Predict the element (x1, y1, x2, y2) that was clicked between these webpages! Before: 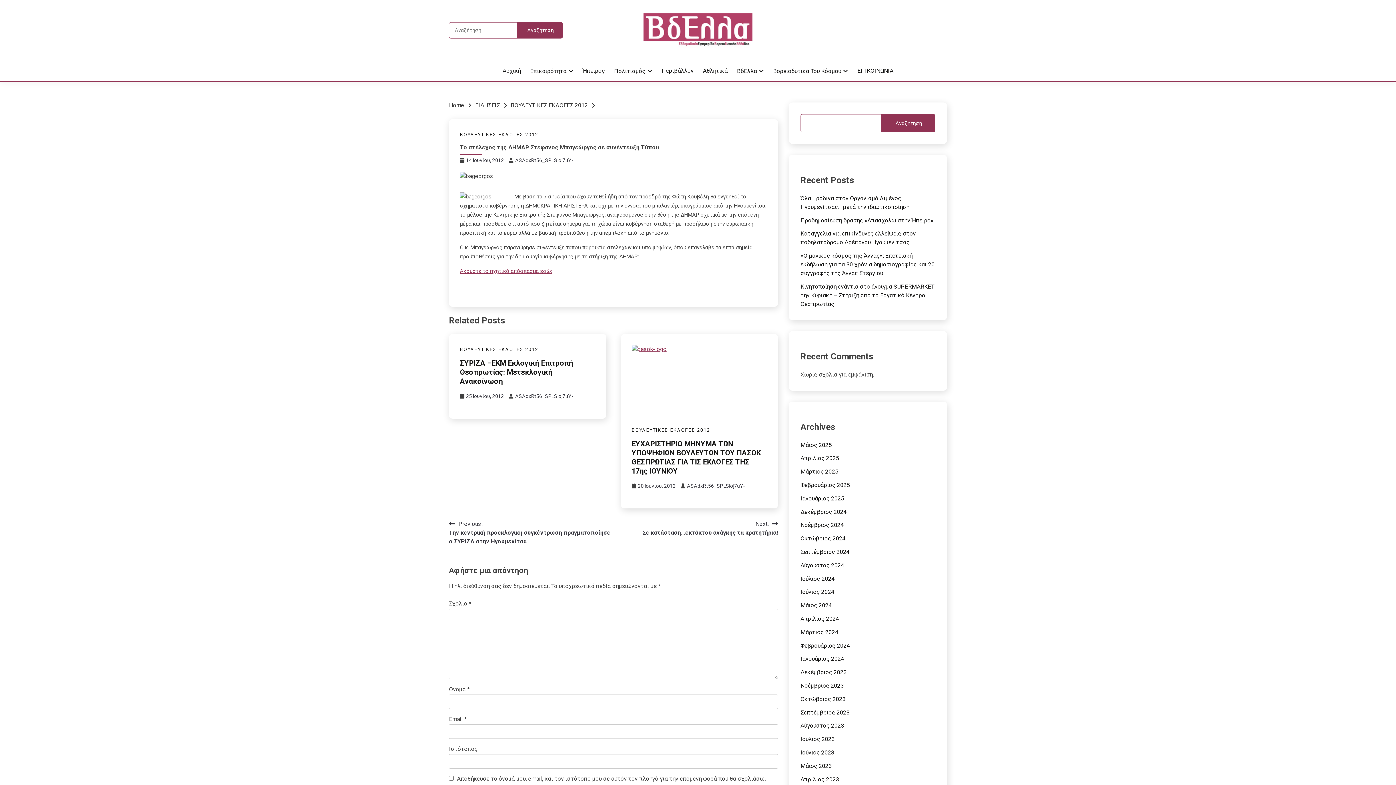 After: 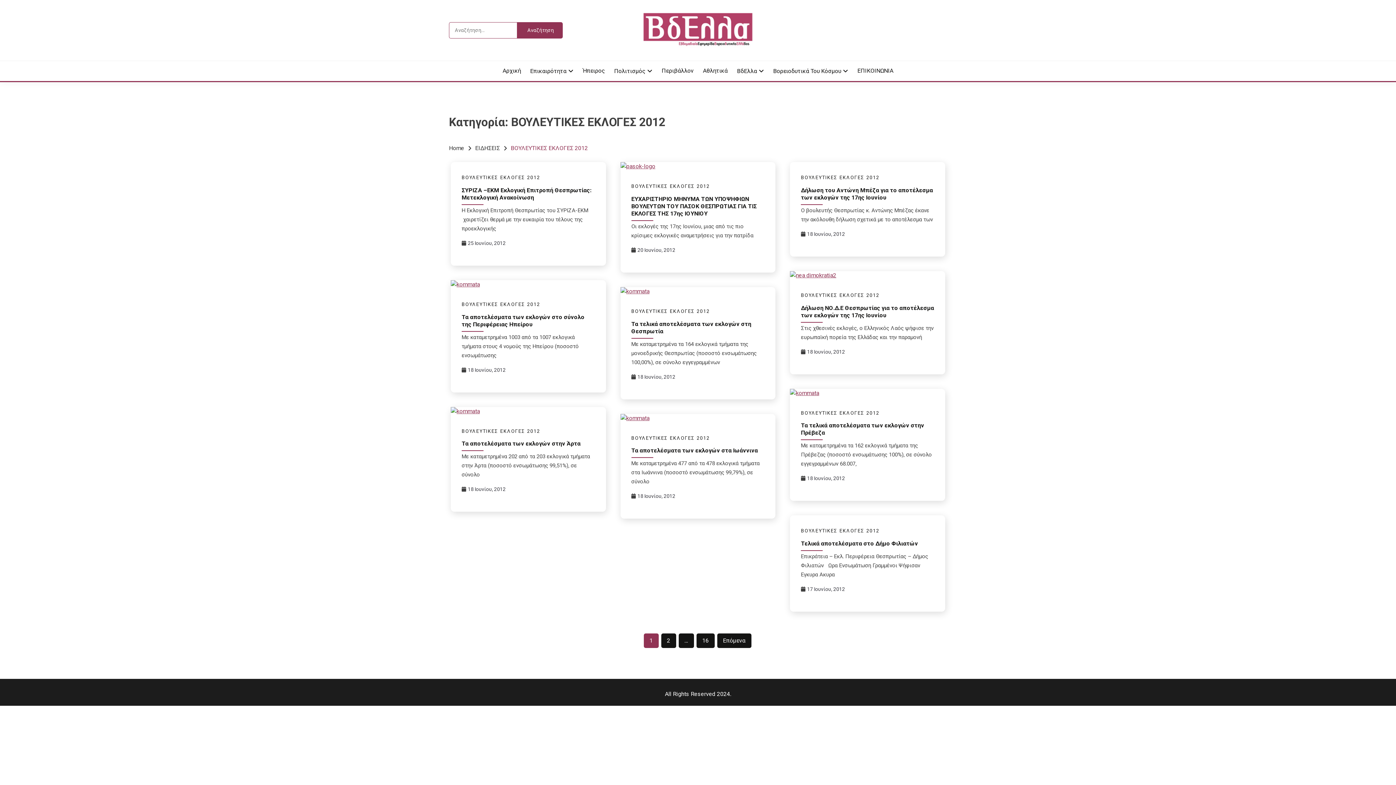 Action: label: ΒΟΥΛΕΥΤΙΚΕΣ ΕΚΛΟΓΕΣ 2012 bbox: (631, 427, 710, 435)